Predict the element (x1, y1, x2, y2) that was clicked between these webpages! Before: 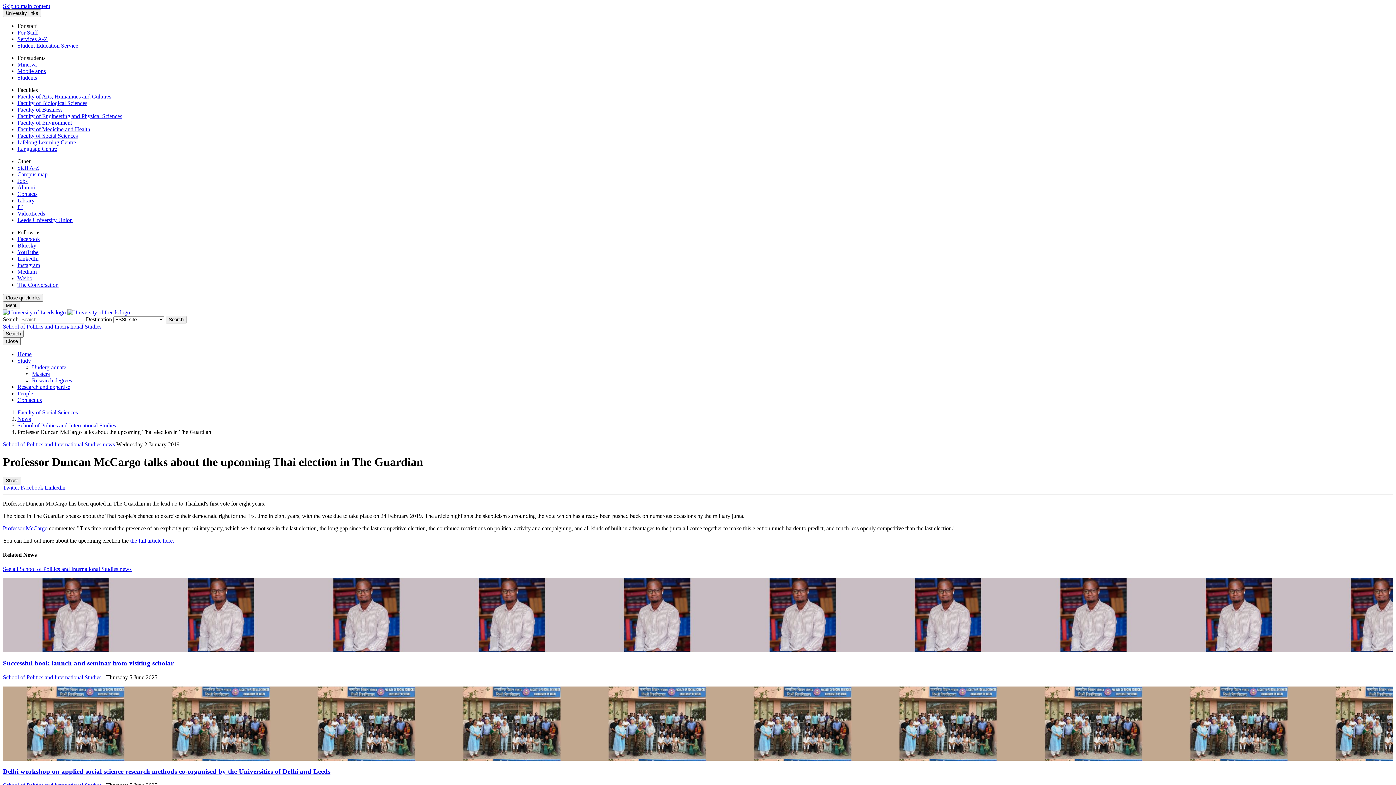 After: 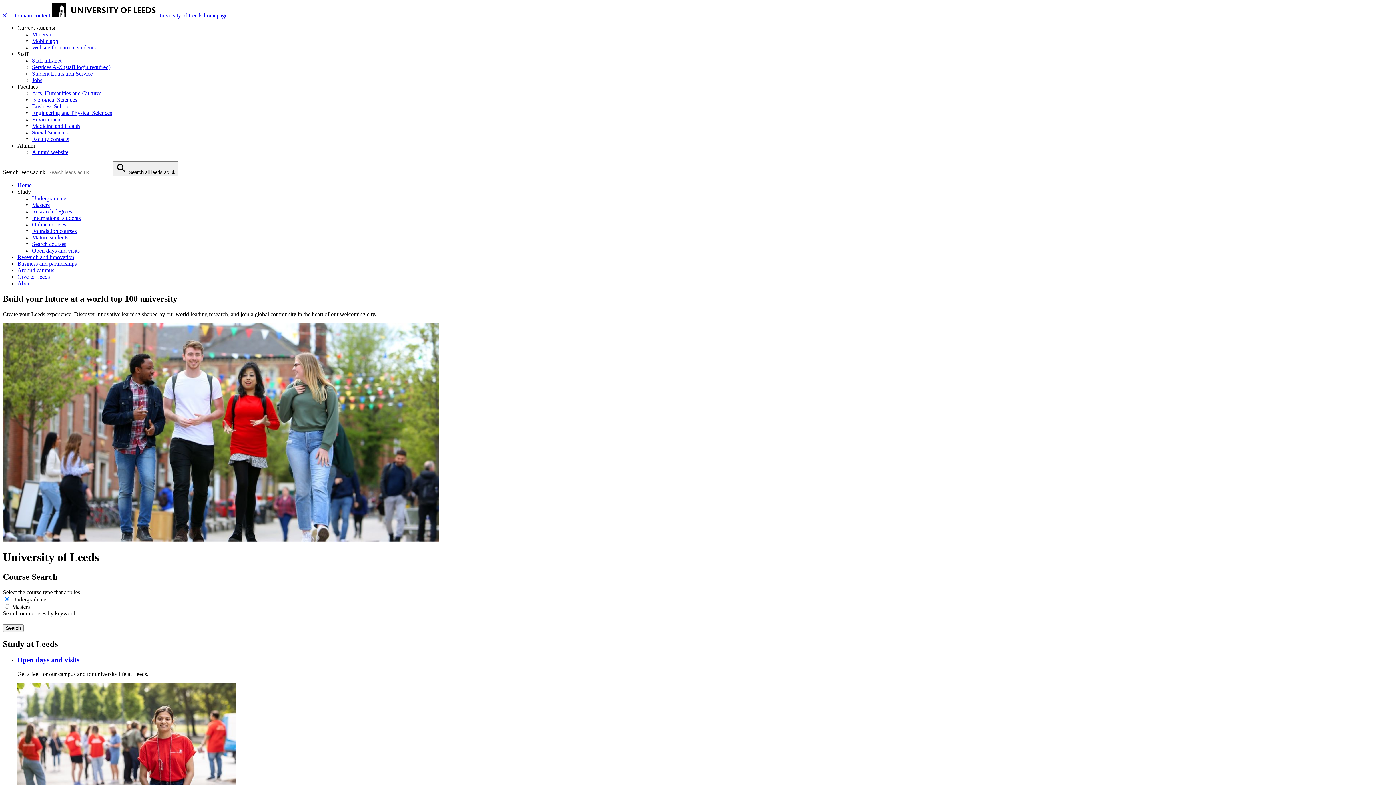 Action: bbox: (2, 309, 67, 315) label:  